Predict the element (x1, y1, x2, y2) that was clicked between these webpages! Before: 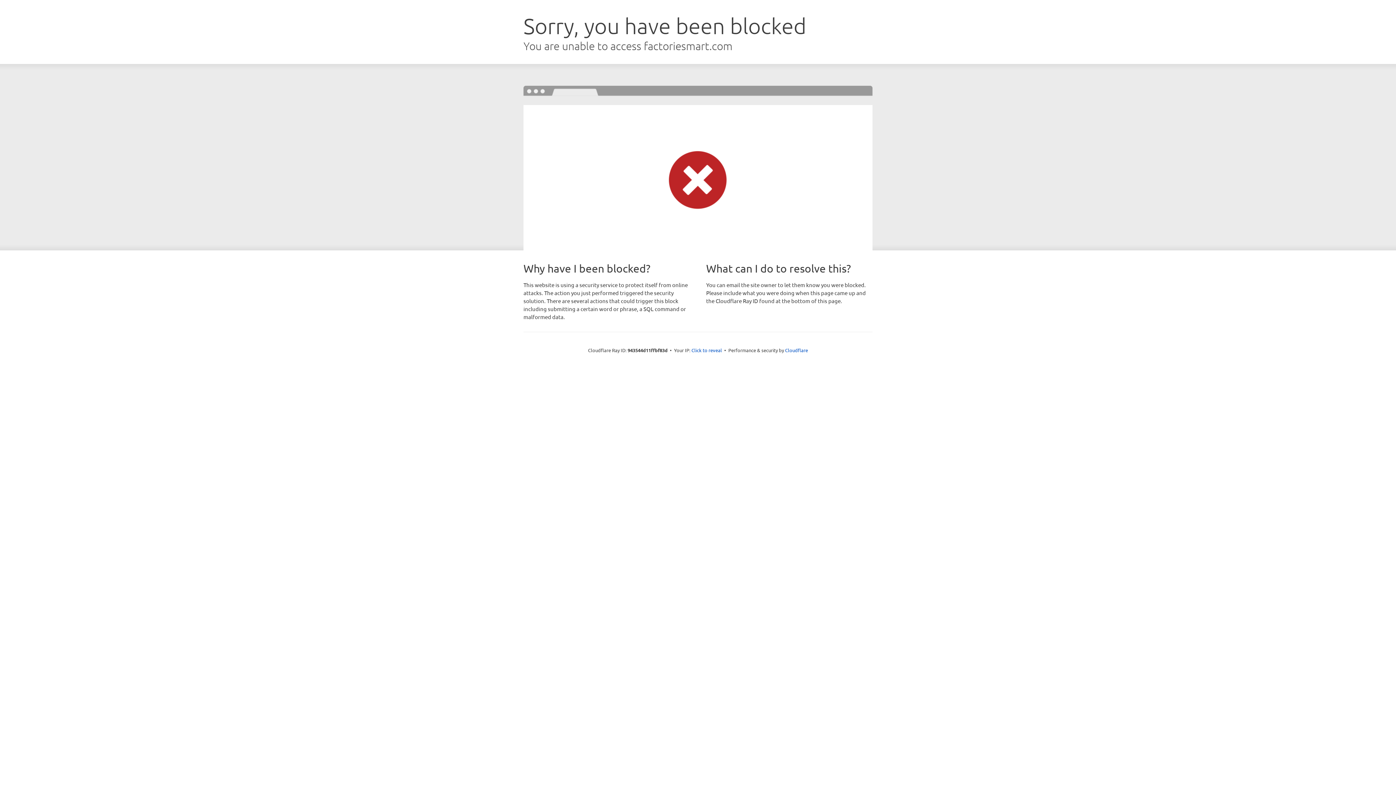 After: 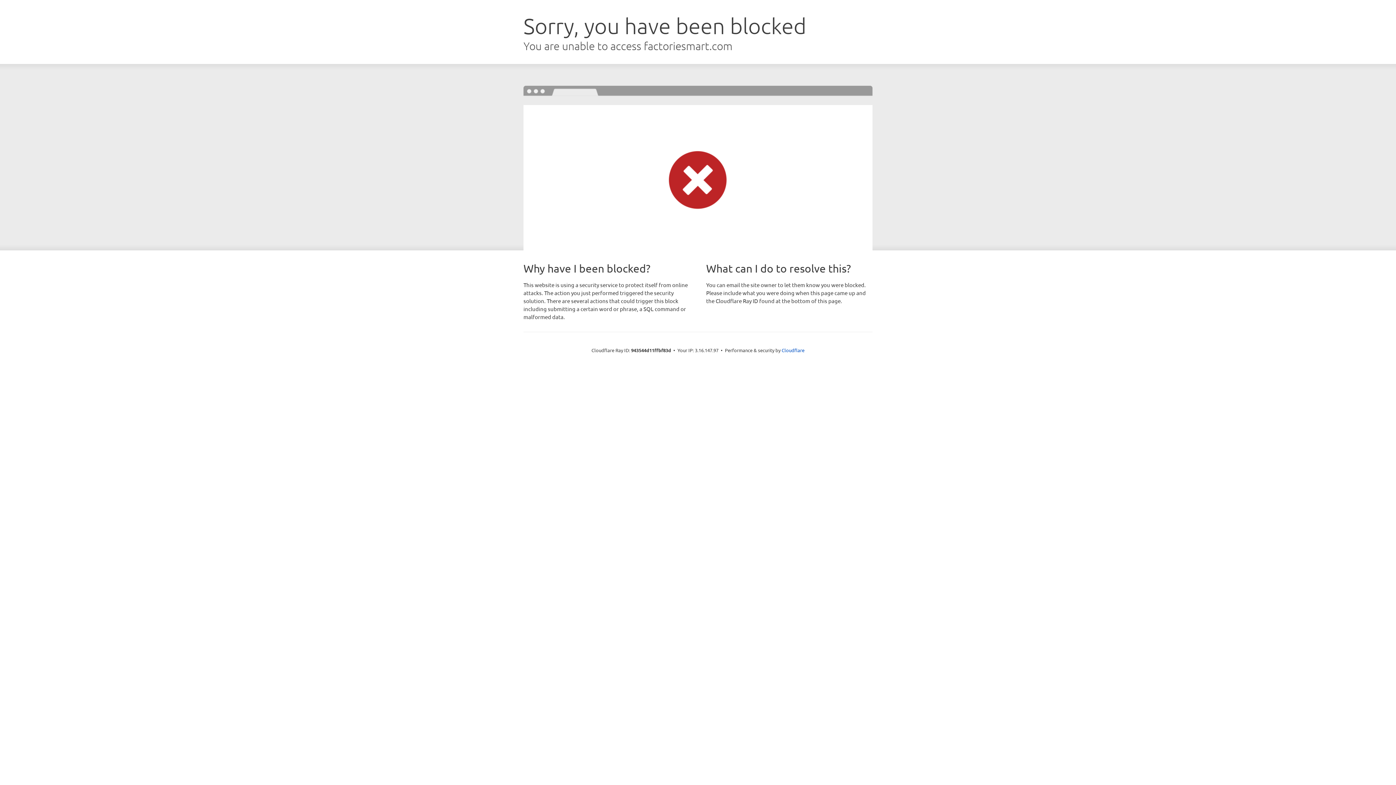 Action: label: Click to reveal bbox: (691, 346, 722, 353)